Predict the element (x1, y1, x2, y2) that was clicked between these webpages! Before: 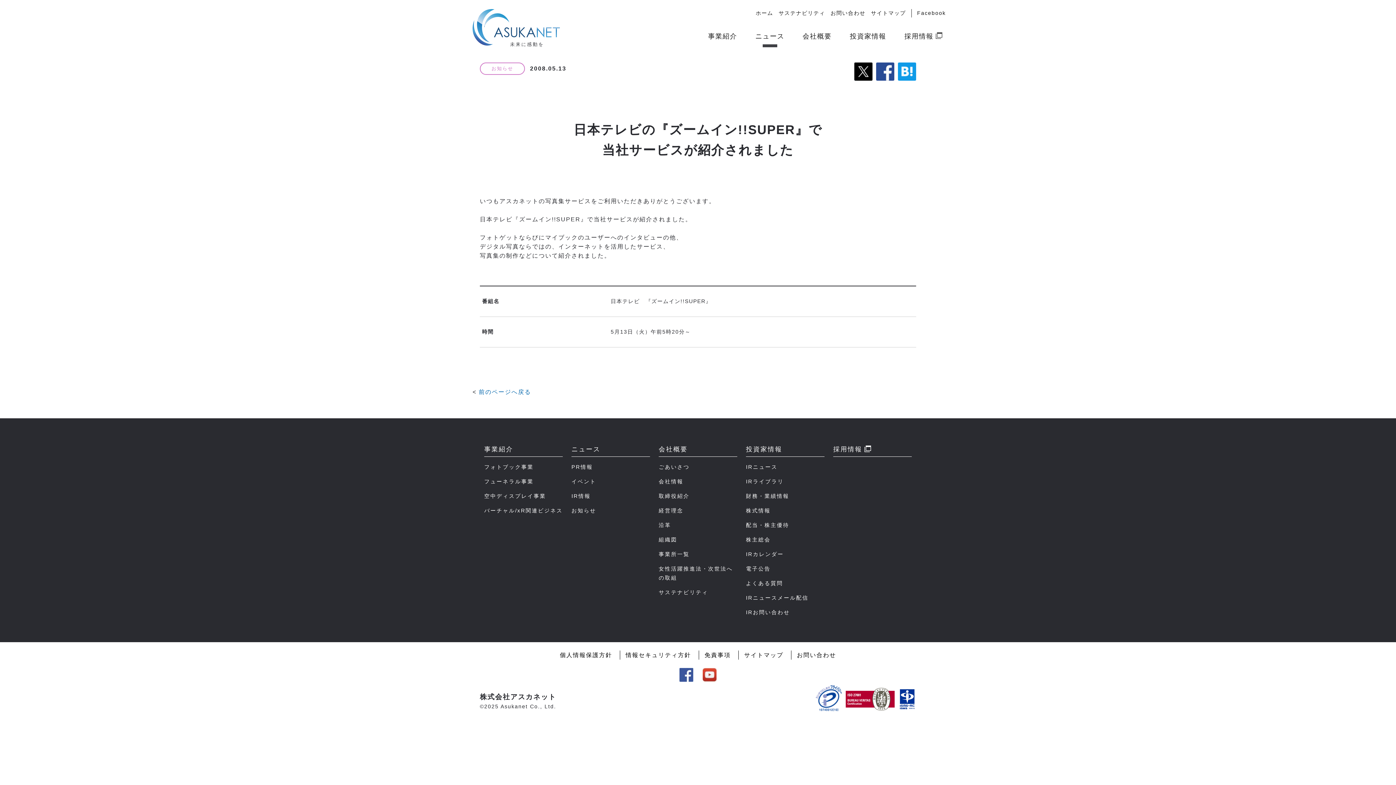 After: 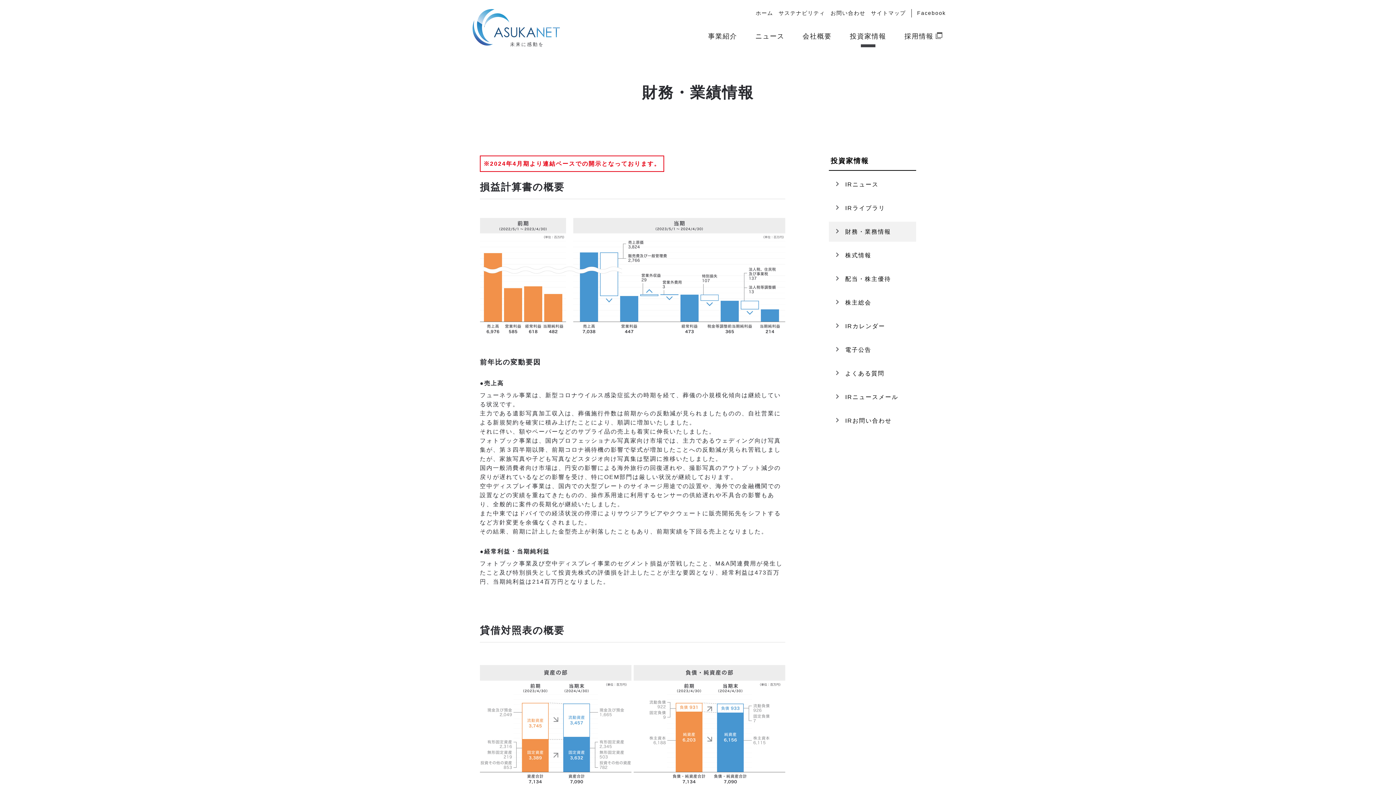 Action: bbox: (746, 493, 789, 499) label: 財務・業績情報